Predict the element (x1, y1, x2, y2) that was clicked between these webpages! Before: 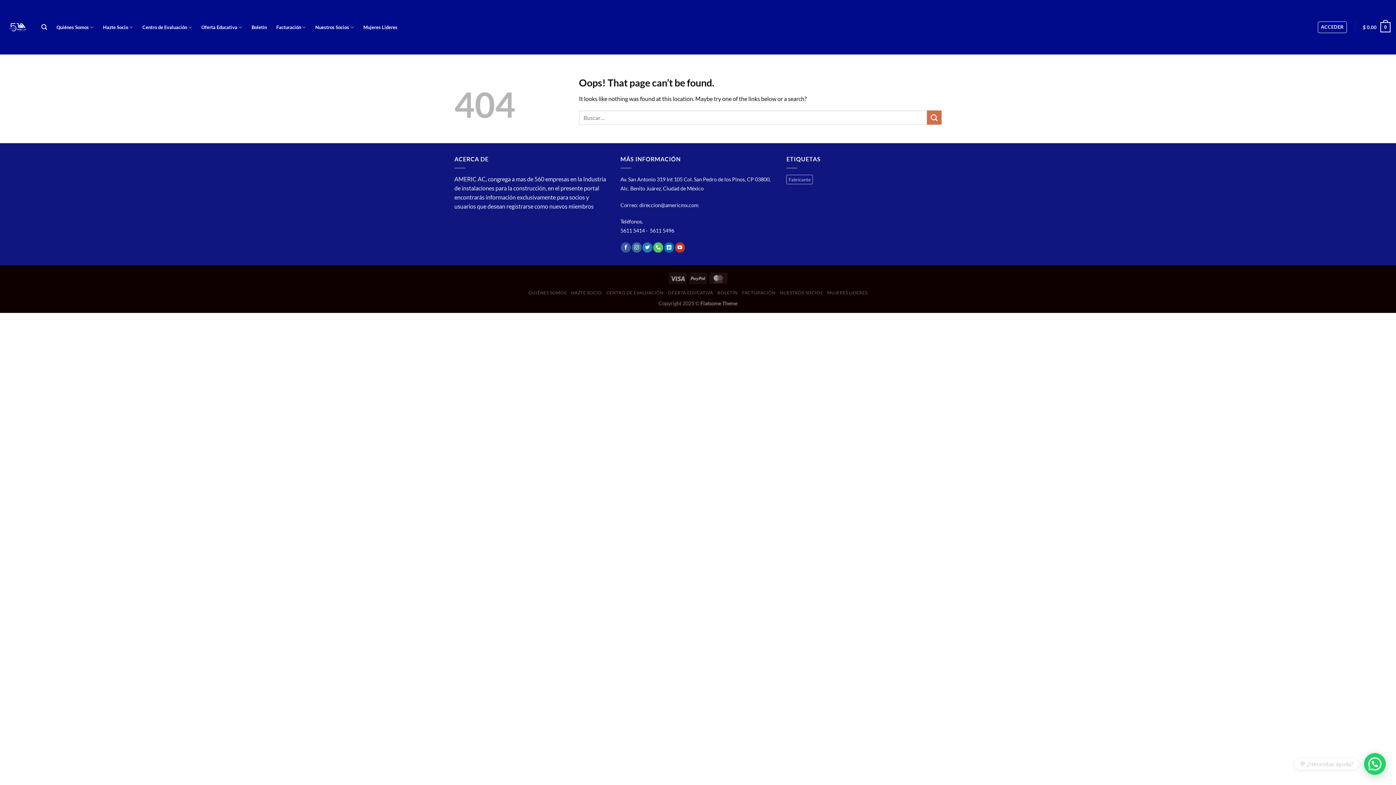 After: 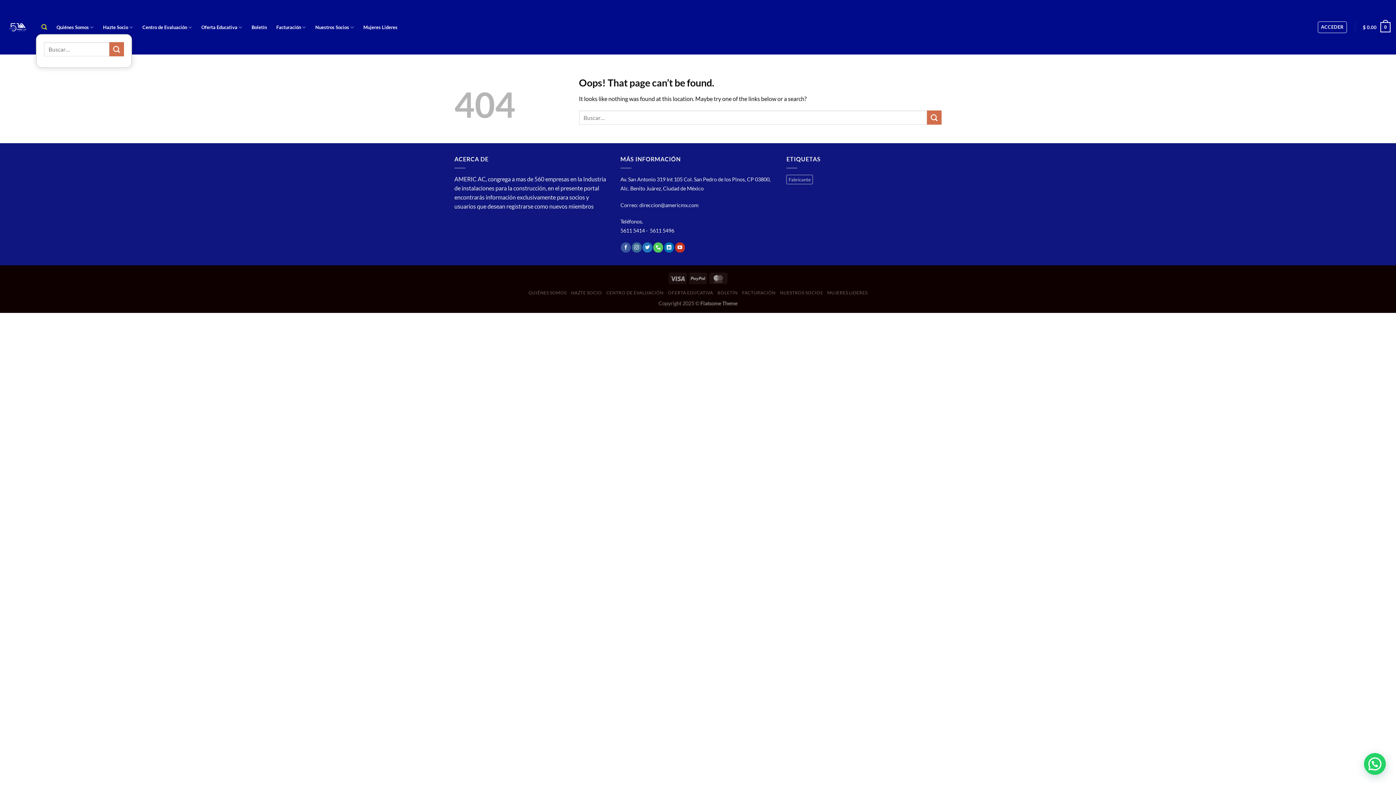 Action: bbox: (41, 20, 47, 34) label: Buscar